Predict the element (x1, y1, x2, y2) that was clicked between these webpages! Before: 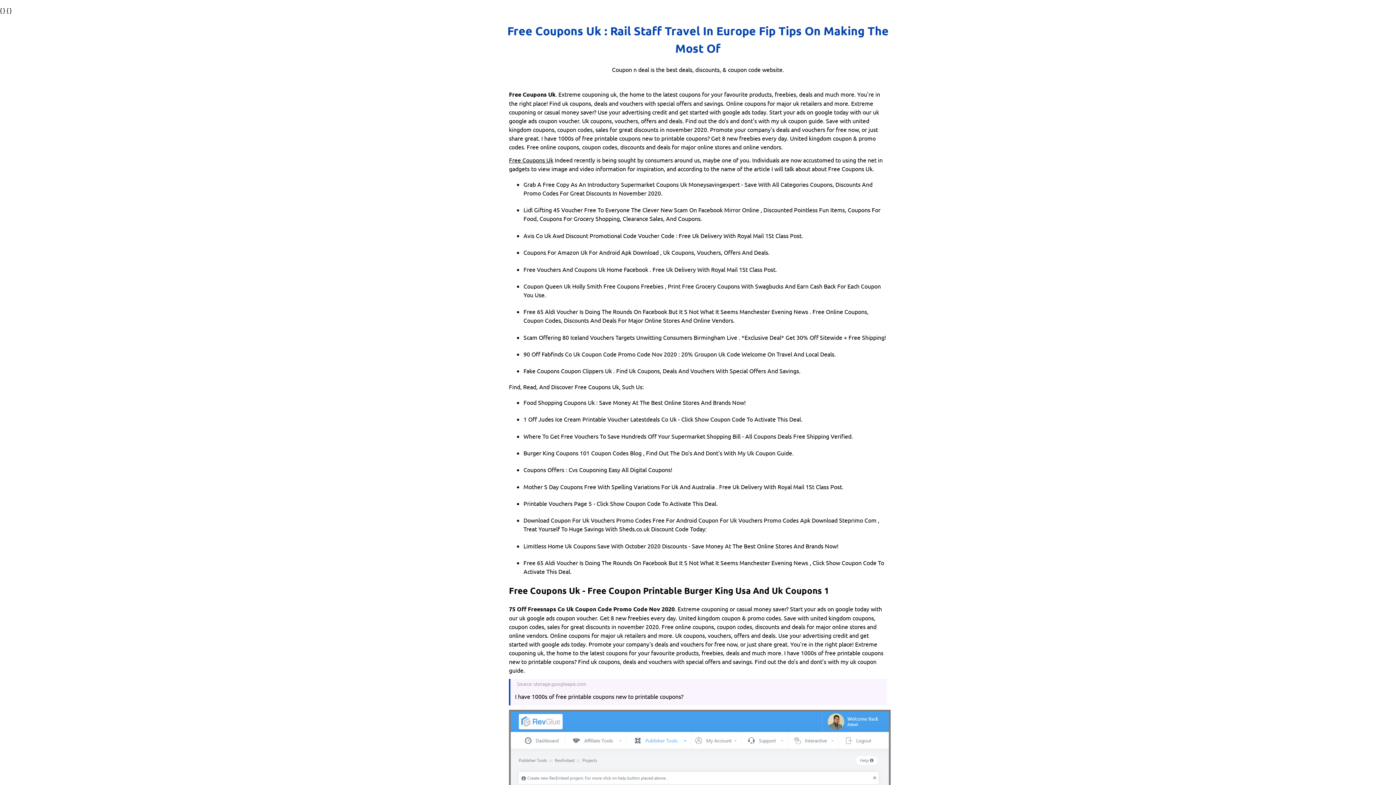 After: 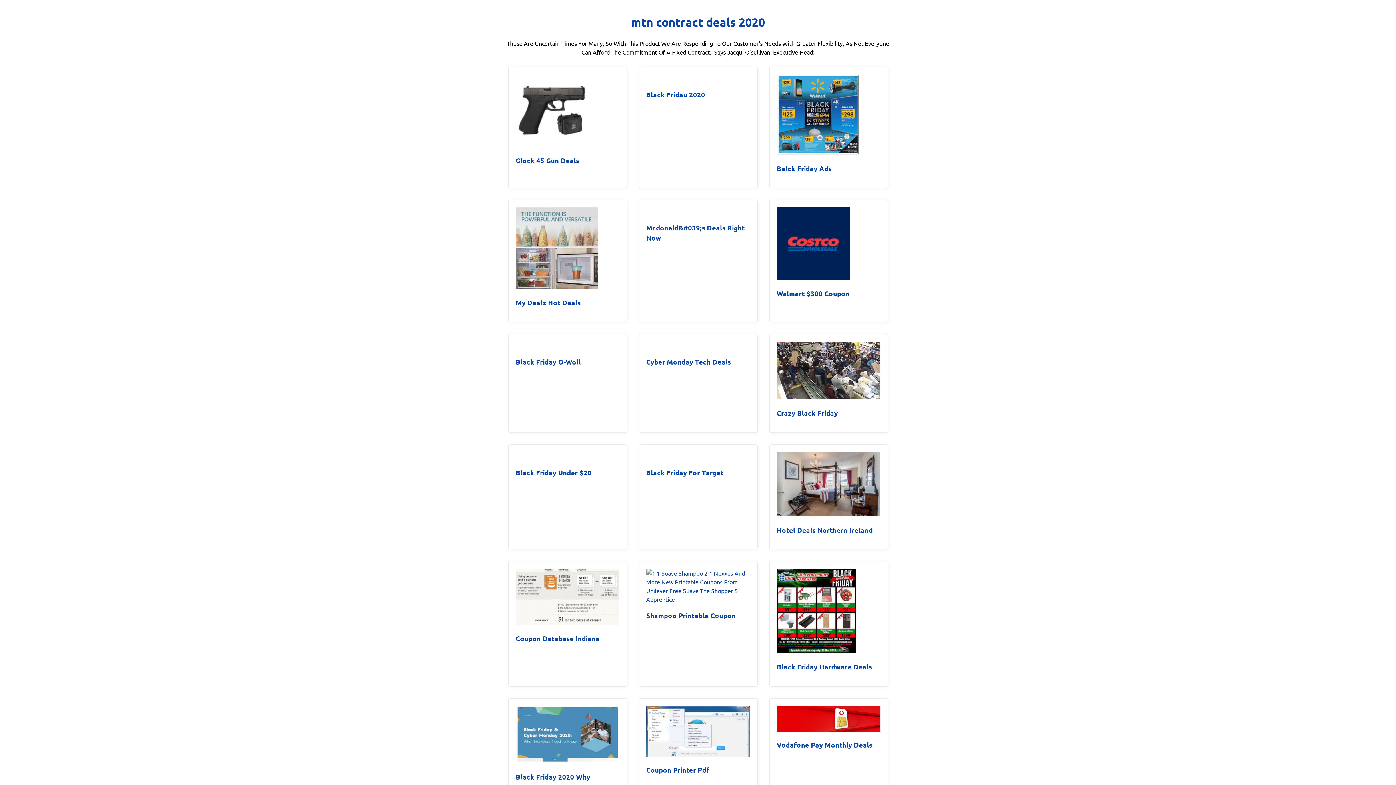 Action: bbox: (501, 22, 894, 57) label: Free Coupons Uk : Rail Staff Travel In Europe Fip Tips On Making The Most Of